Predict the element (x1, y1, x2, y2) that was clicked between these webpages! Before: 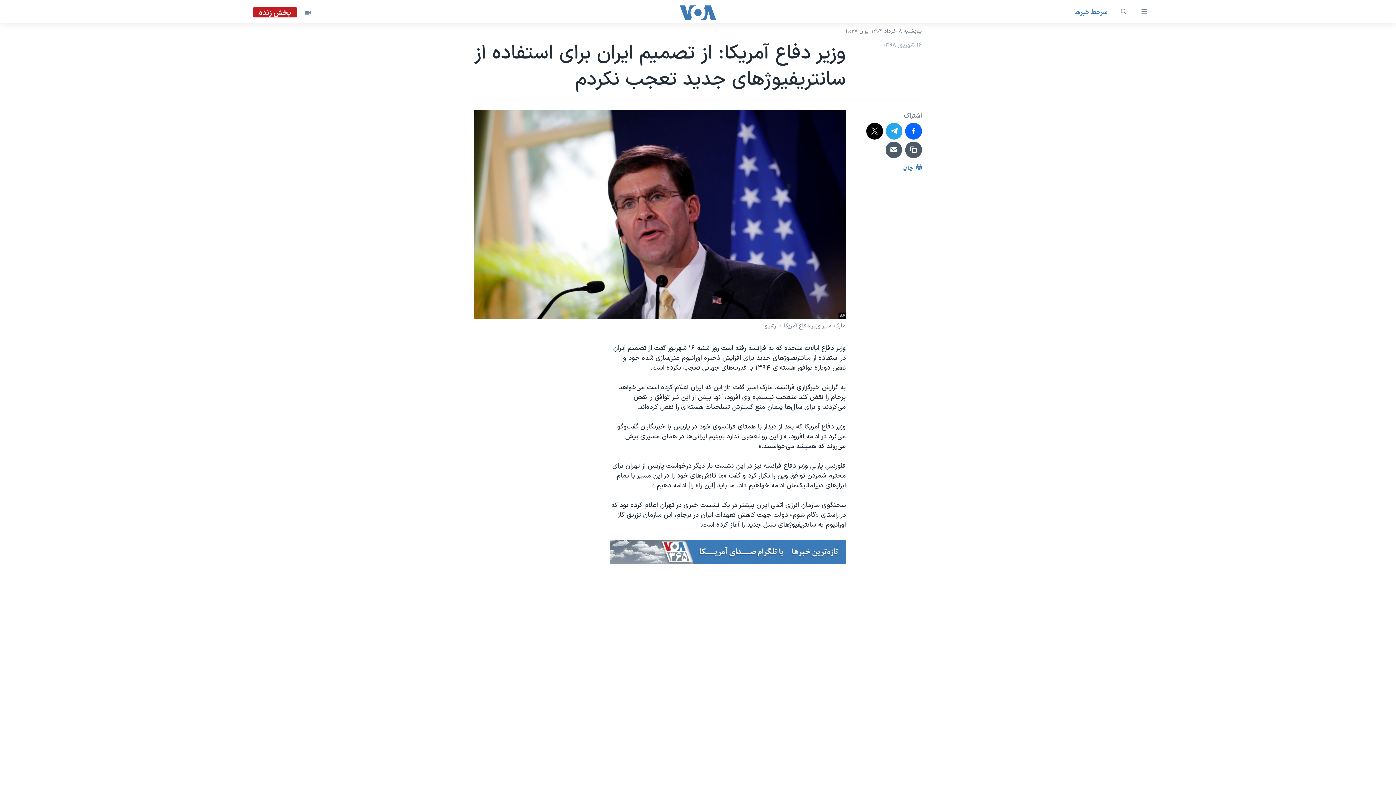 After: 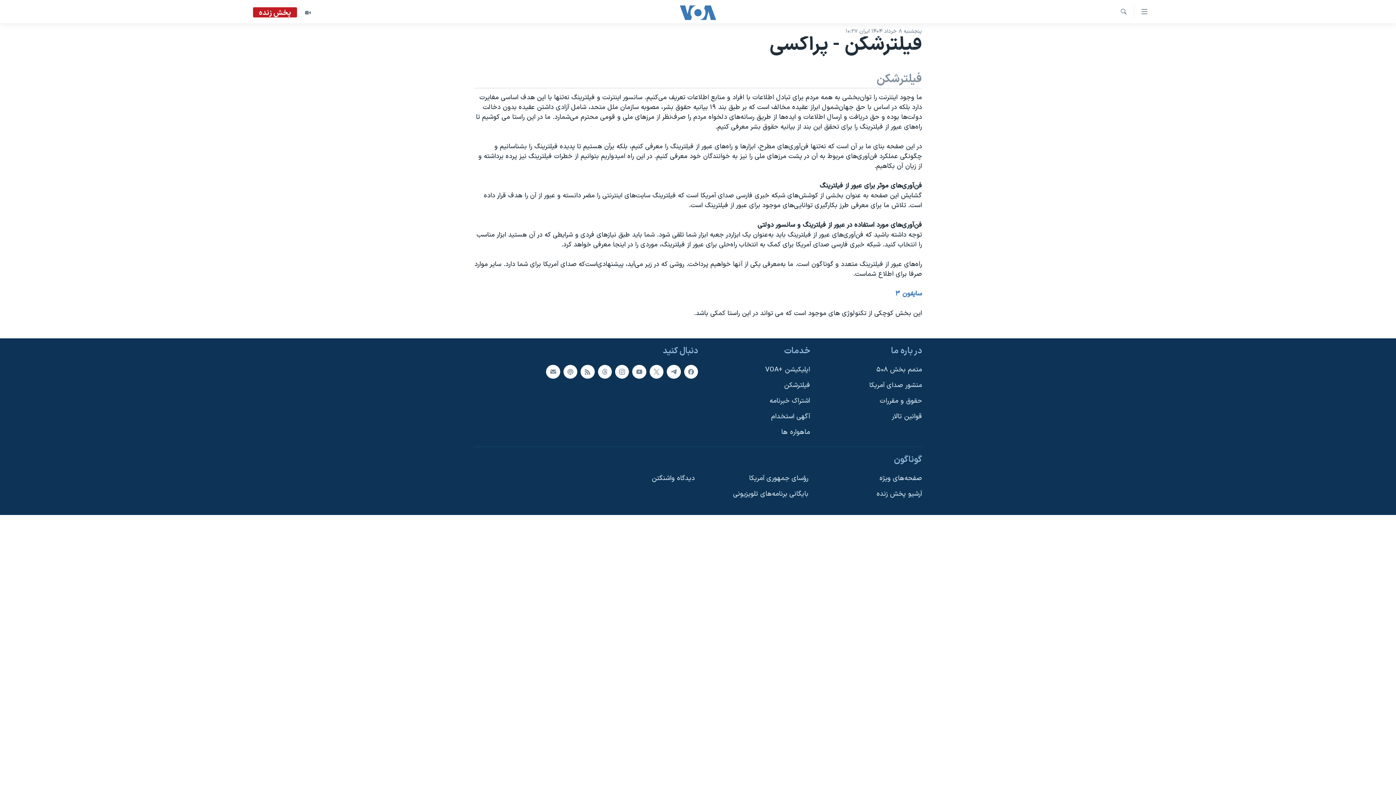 Action: label: فیلترشکن bbox: (698, 651, 698, 661)